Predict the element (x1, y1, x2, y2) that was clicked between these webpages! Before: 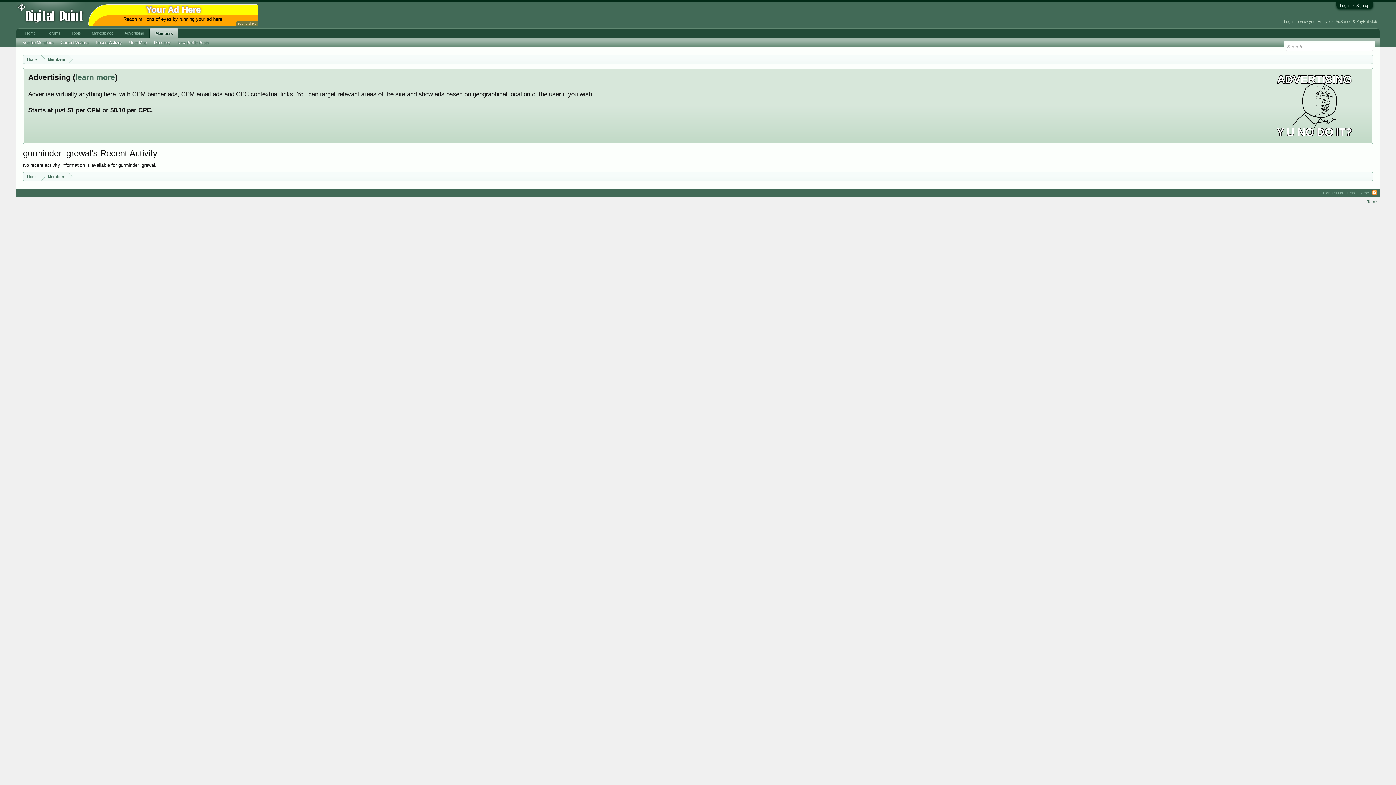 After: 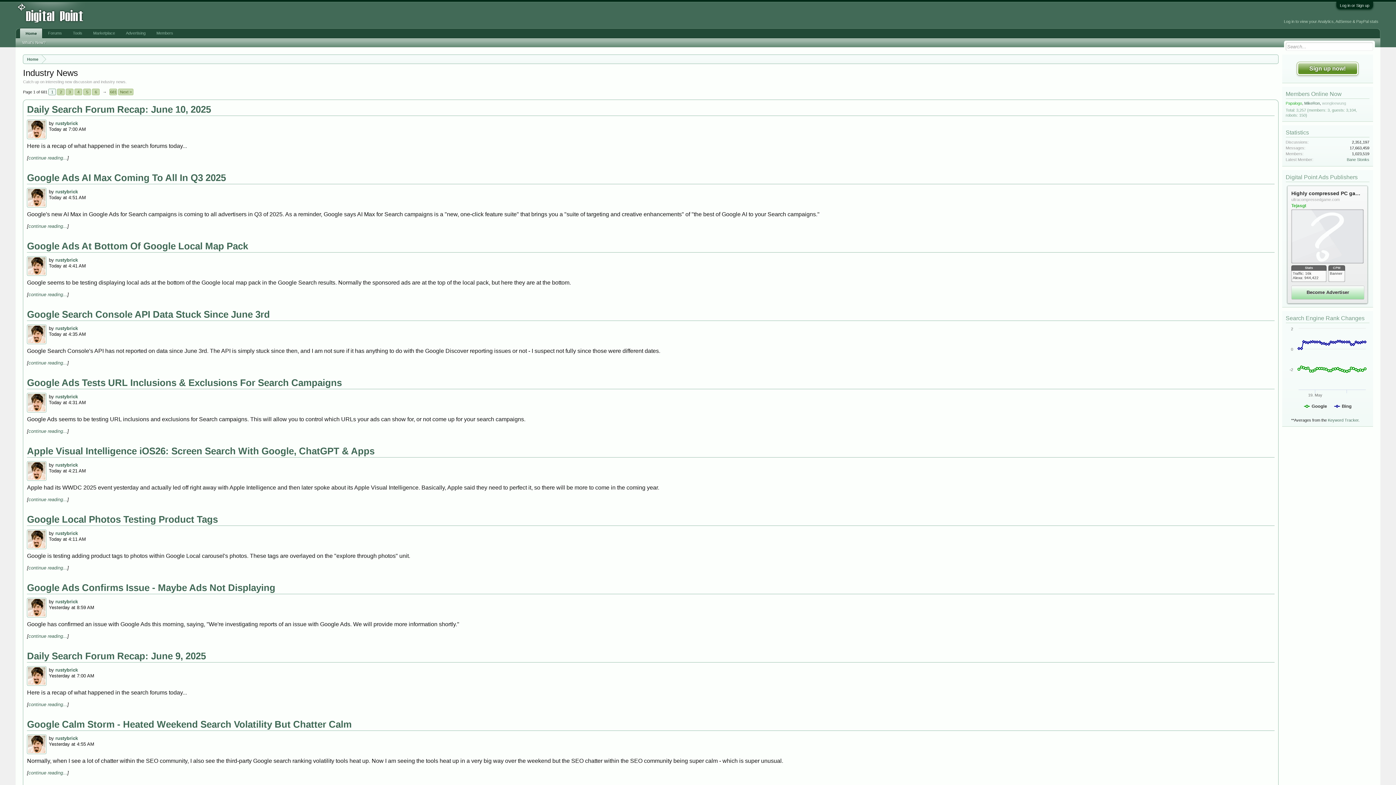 Action: label: Home bbox: (19, 28, 41, 37)